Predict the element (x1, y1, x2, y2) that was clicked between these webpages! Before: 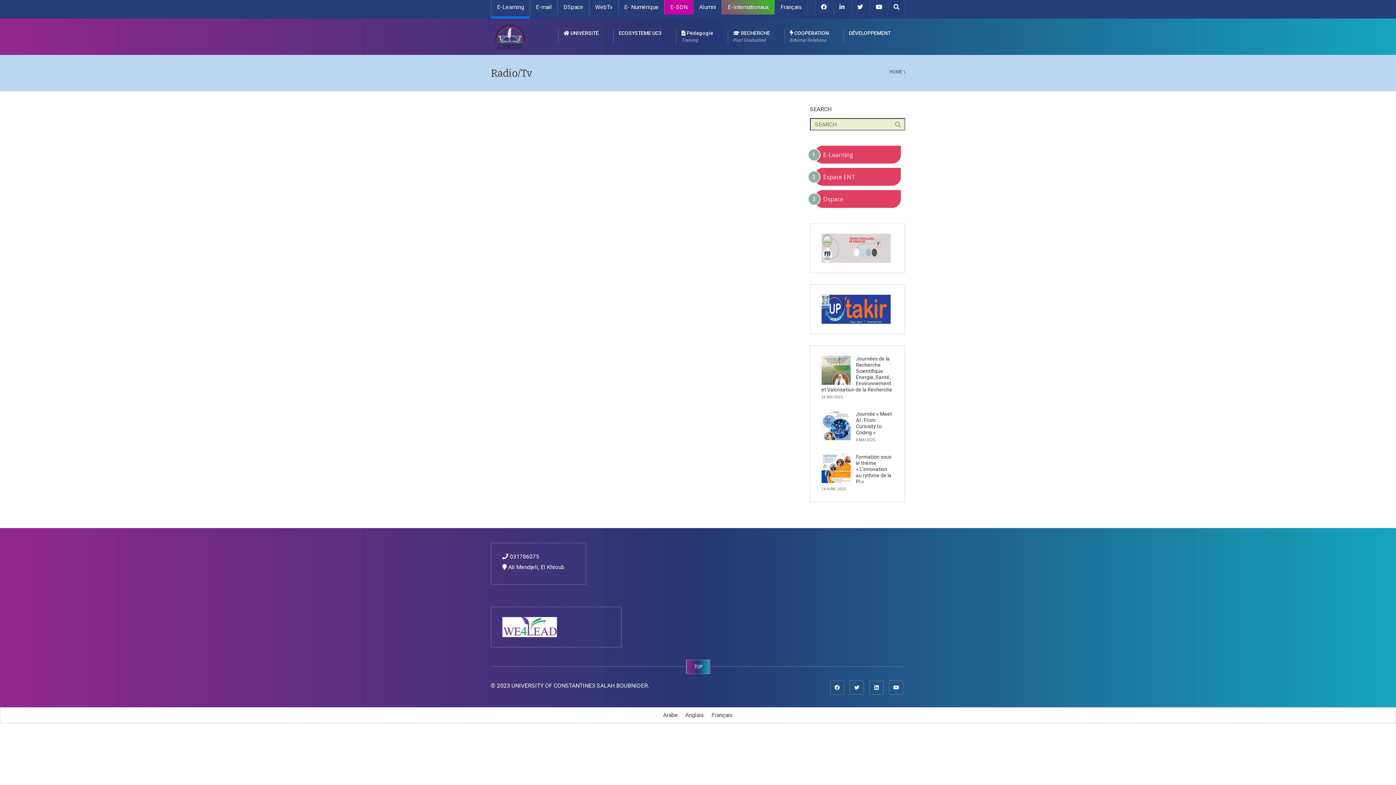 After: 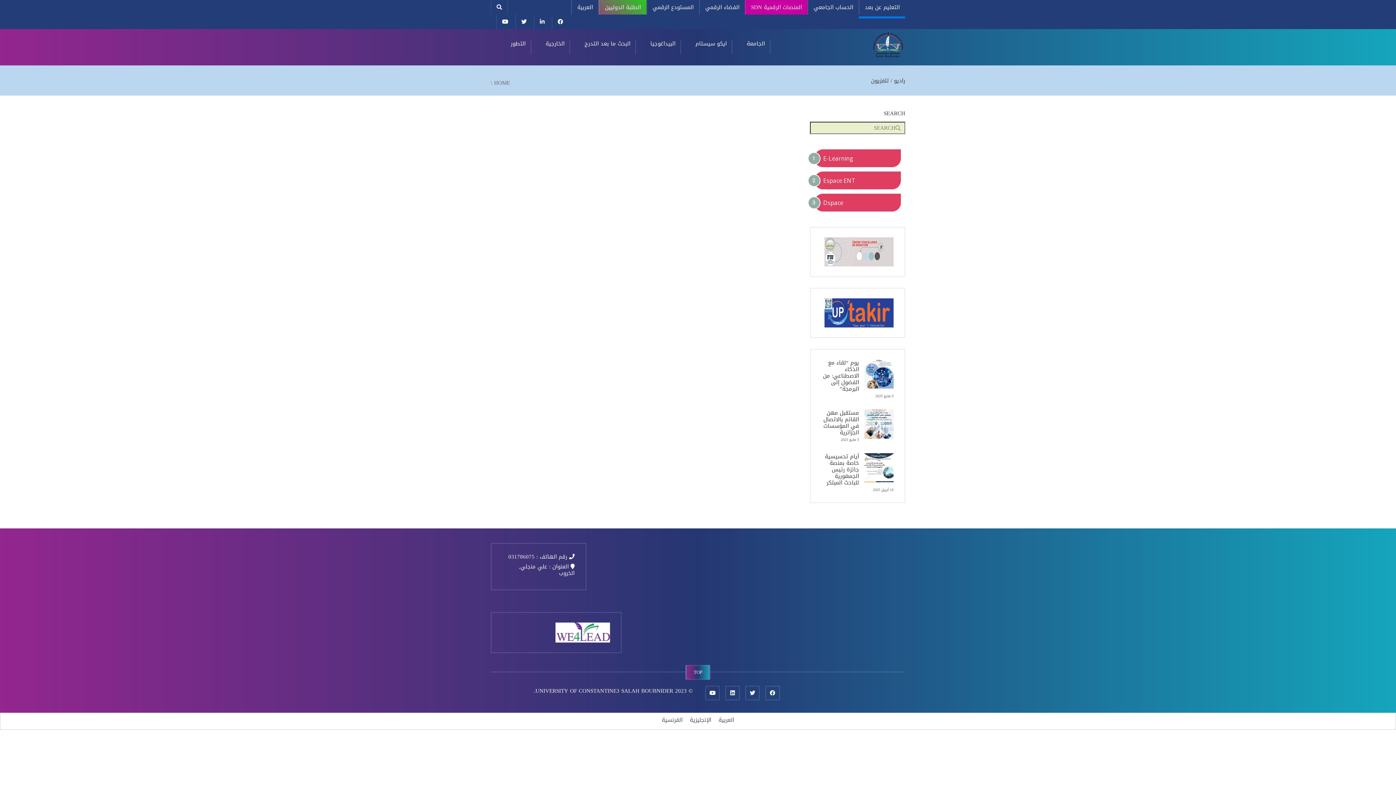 Action: bbox: (659, 710, 681, 720) label: Arabe